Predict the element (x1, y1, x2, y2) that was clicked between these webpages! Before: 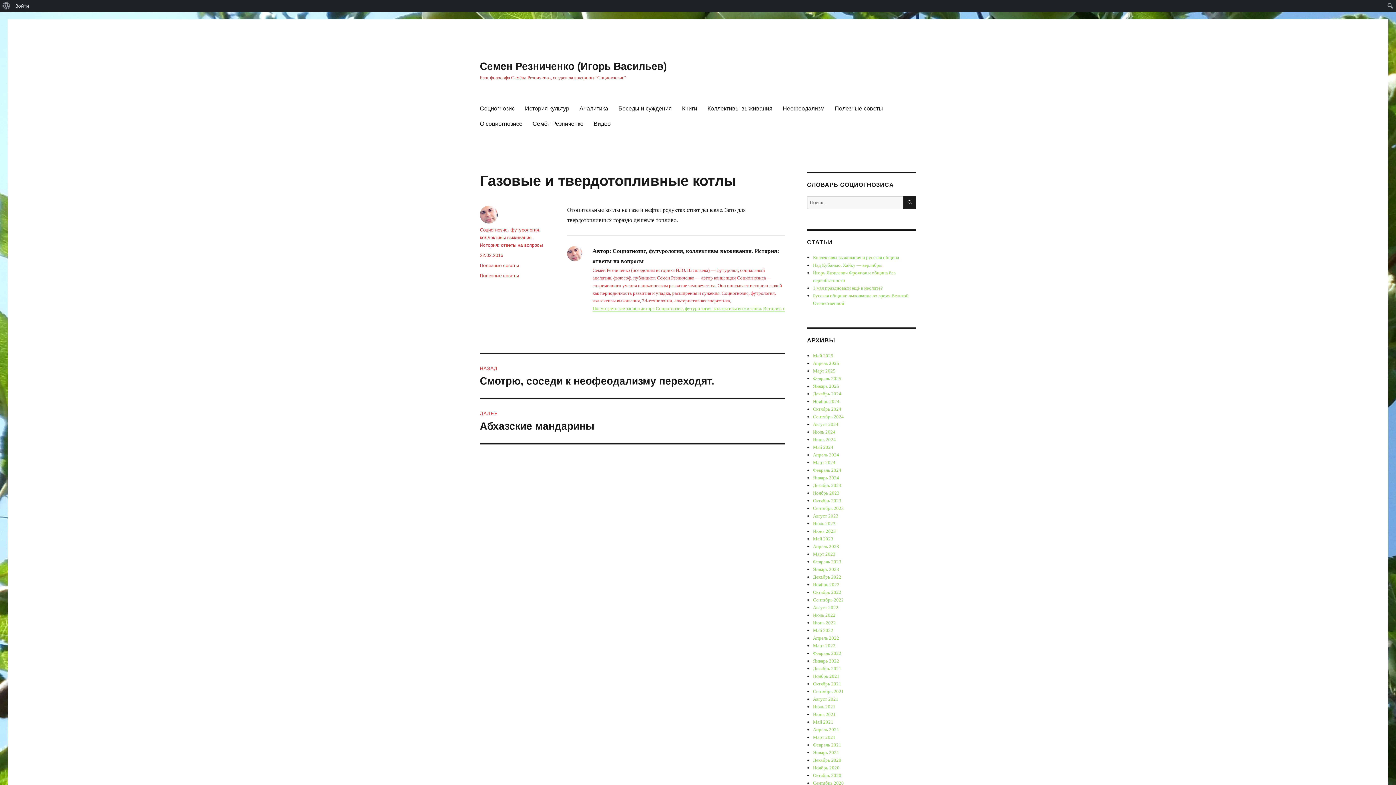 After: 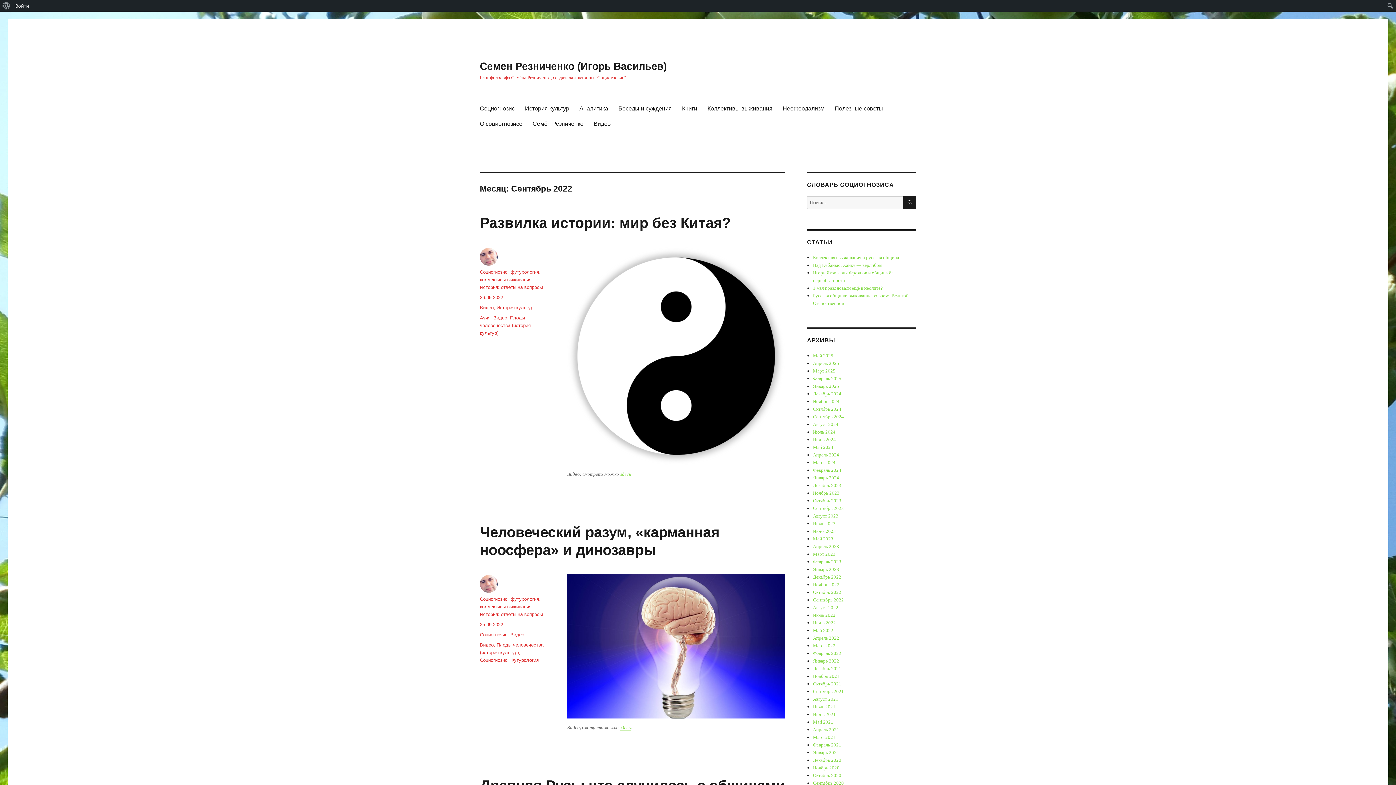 Action: label: Сентябрь 2022 bbox: (813, 597, 844, 602)